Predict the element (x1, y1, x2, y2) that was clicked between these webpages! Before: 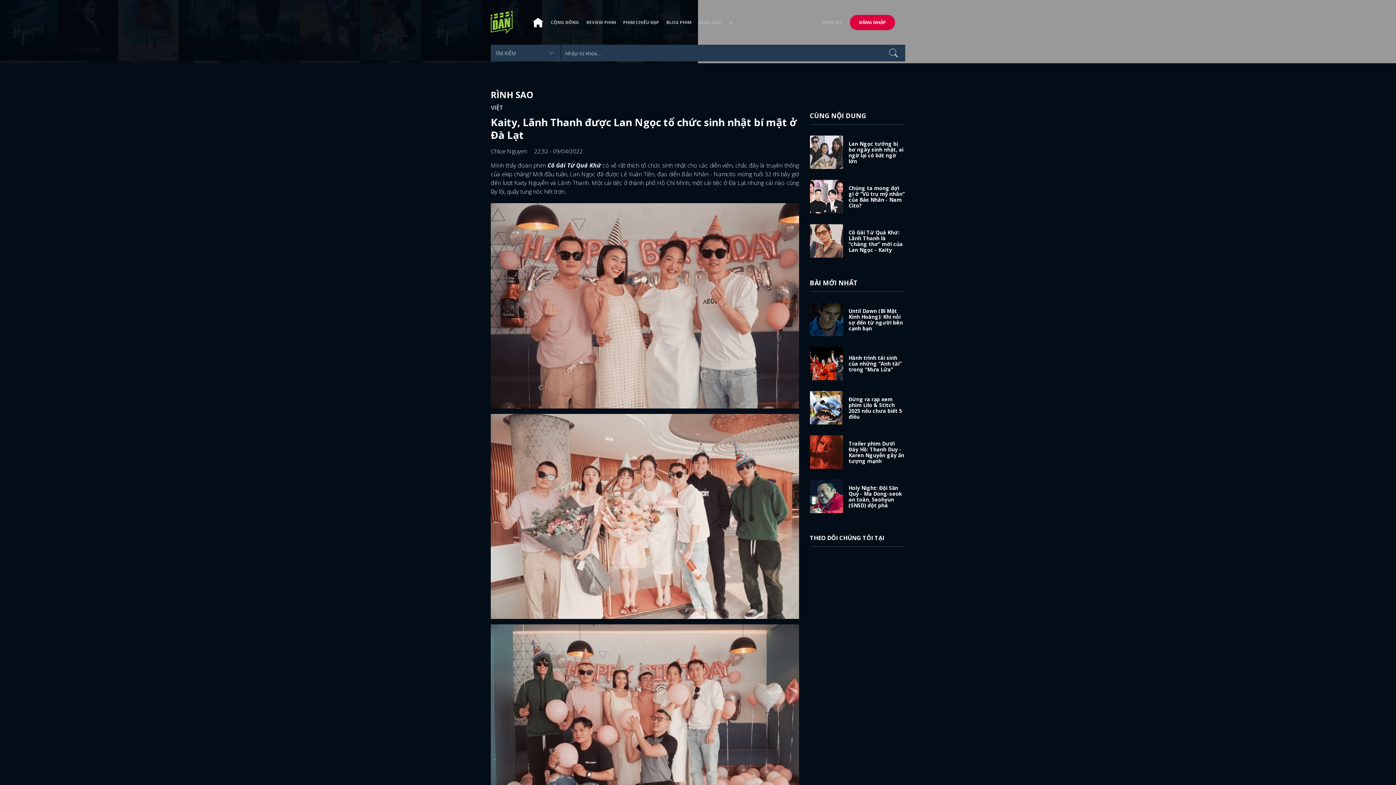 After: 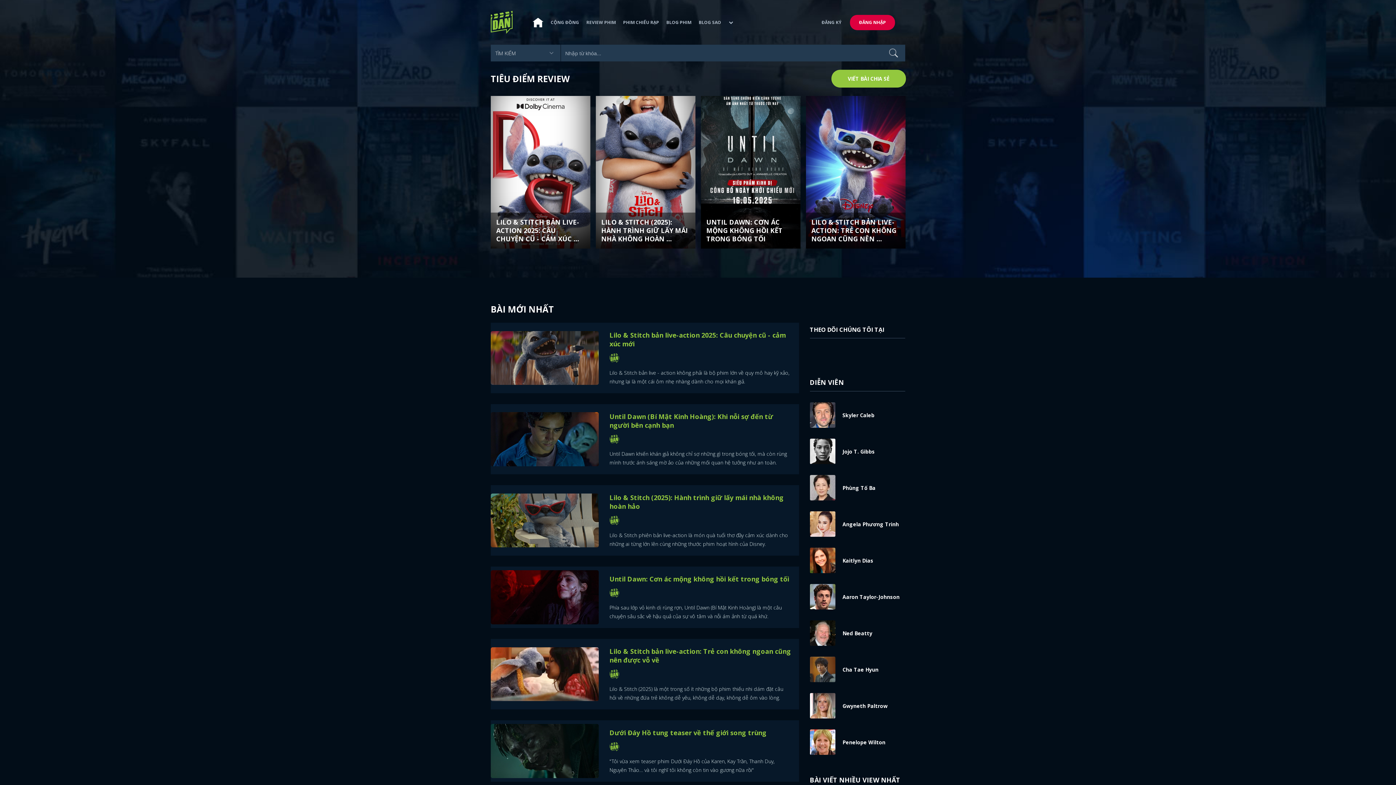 Action: bbox: (529, 13, 547, 31)